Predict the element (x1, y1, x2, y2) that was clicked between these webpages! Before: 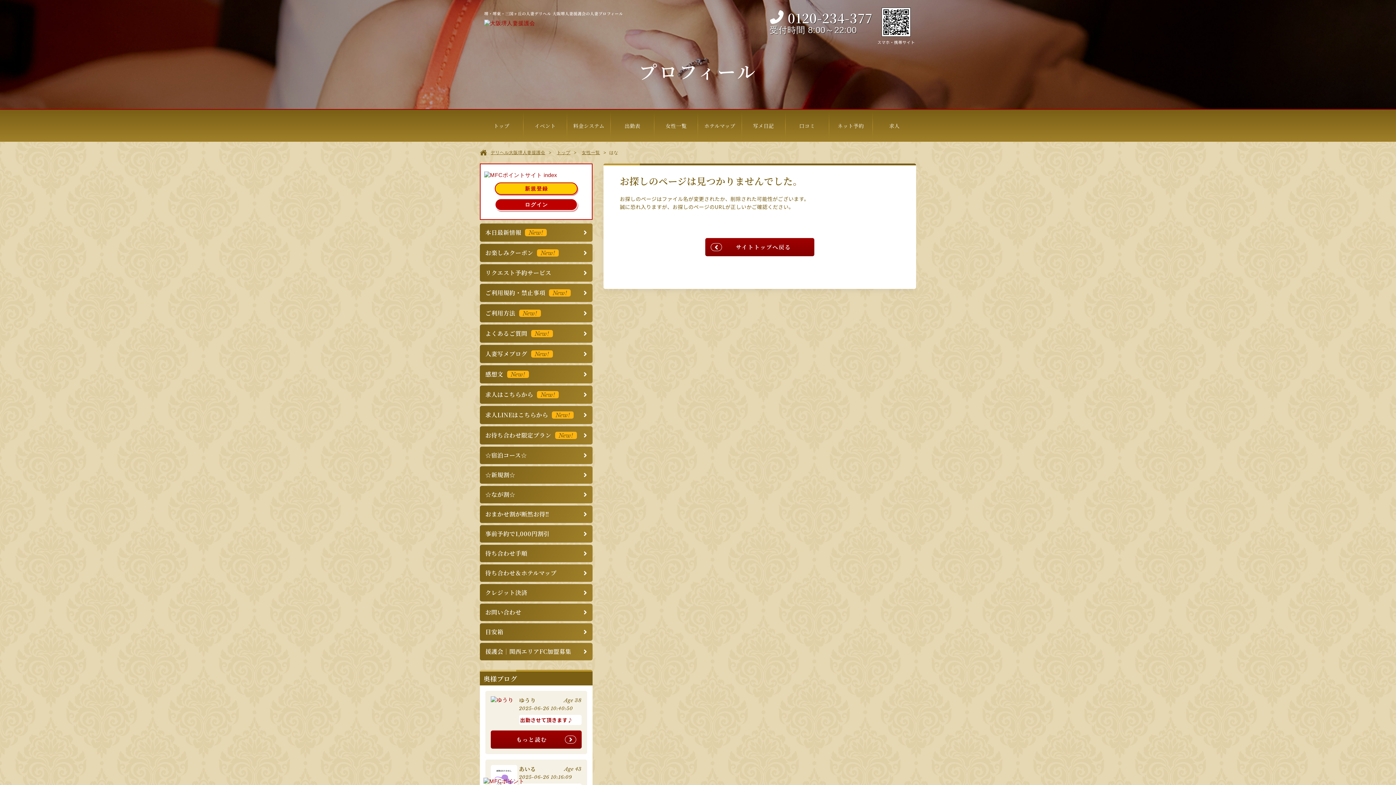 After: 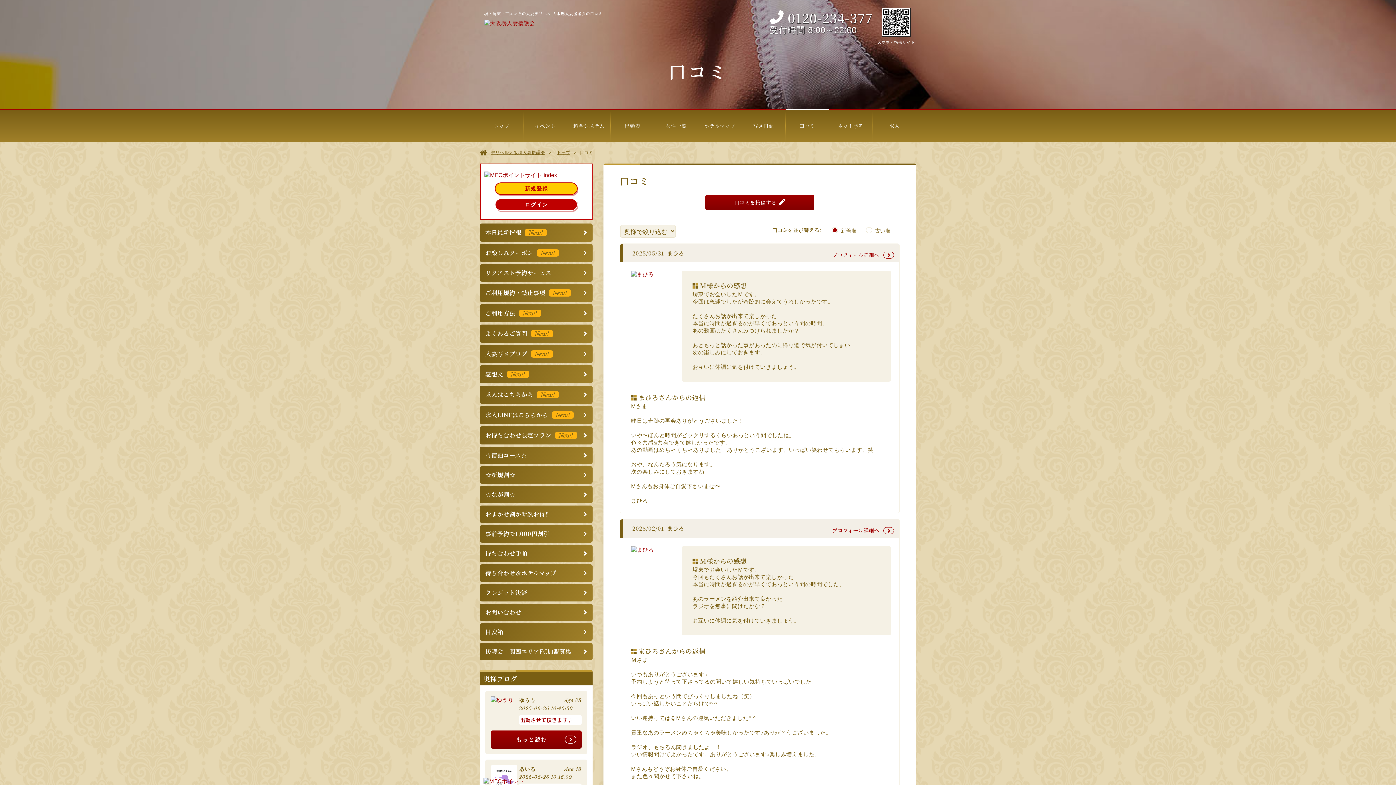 Action: bbox: (785, 109, 829, 141) label: 口コミ